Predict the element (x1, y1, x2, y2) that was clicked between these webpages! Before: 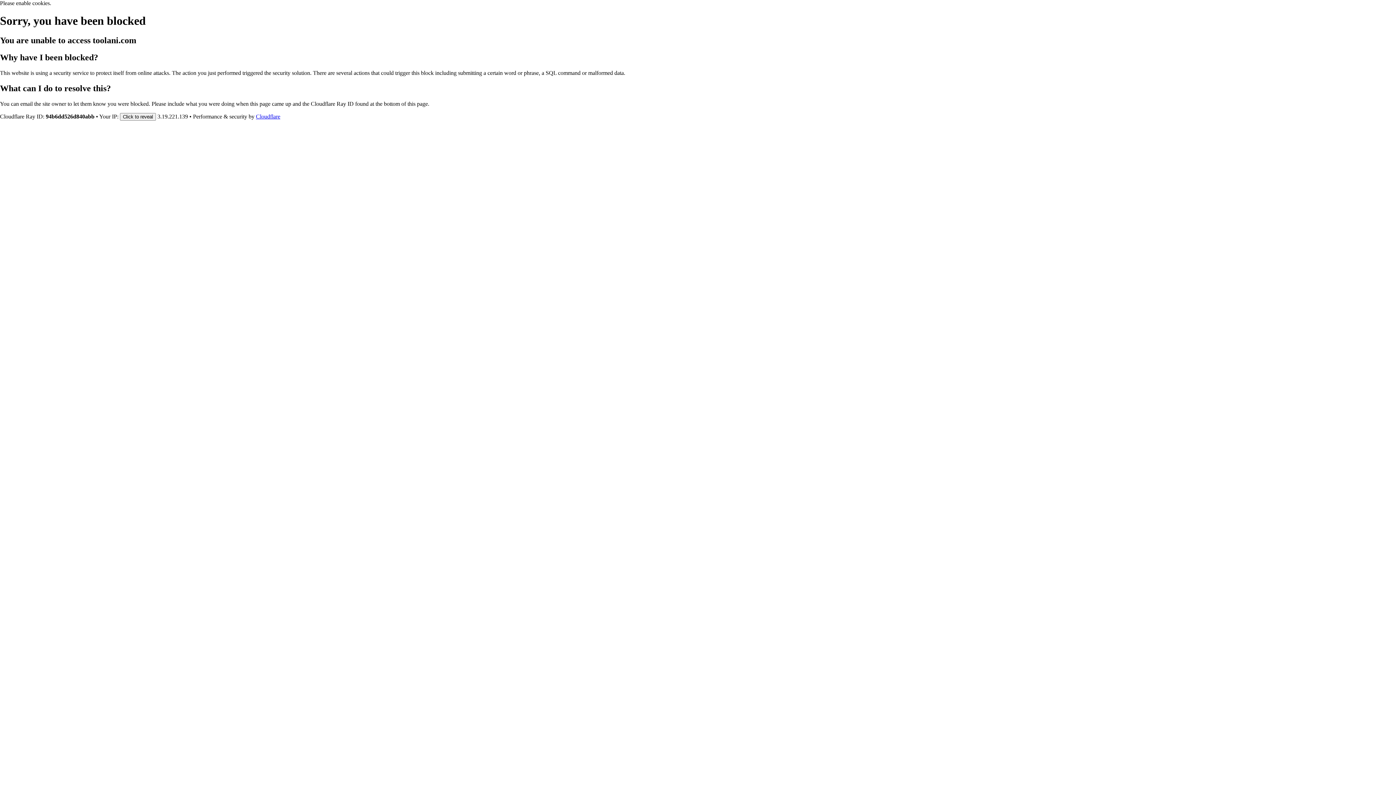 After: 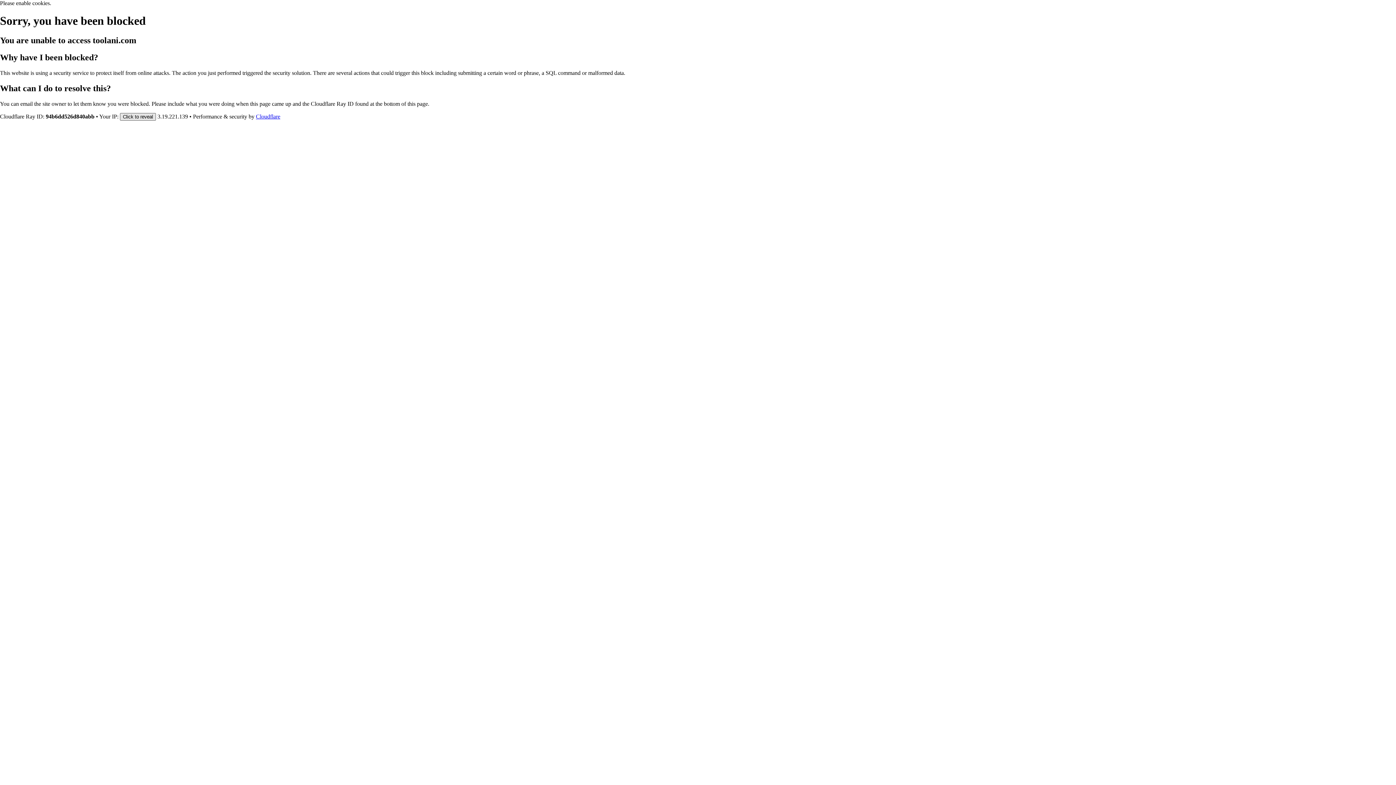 Action: bbox: (120, 112, 156, 120) label: Click to reveal